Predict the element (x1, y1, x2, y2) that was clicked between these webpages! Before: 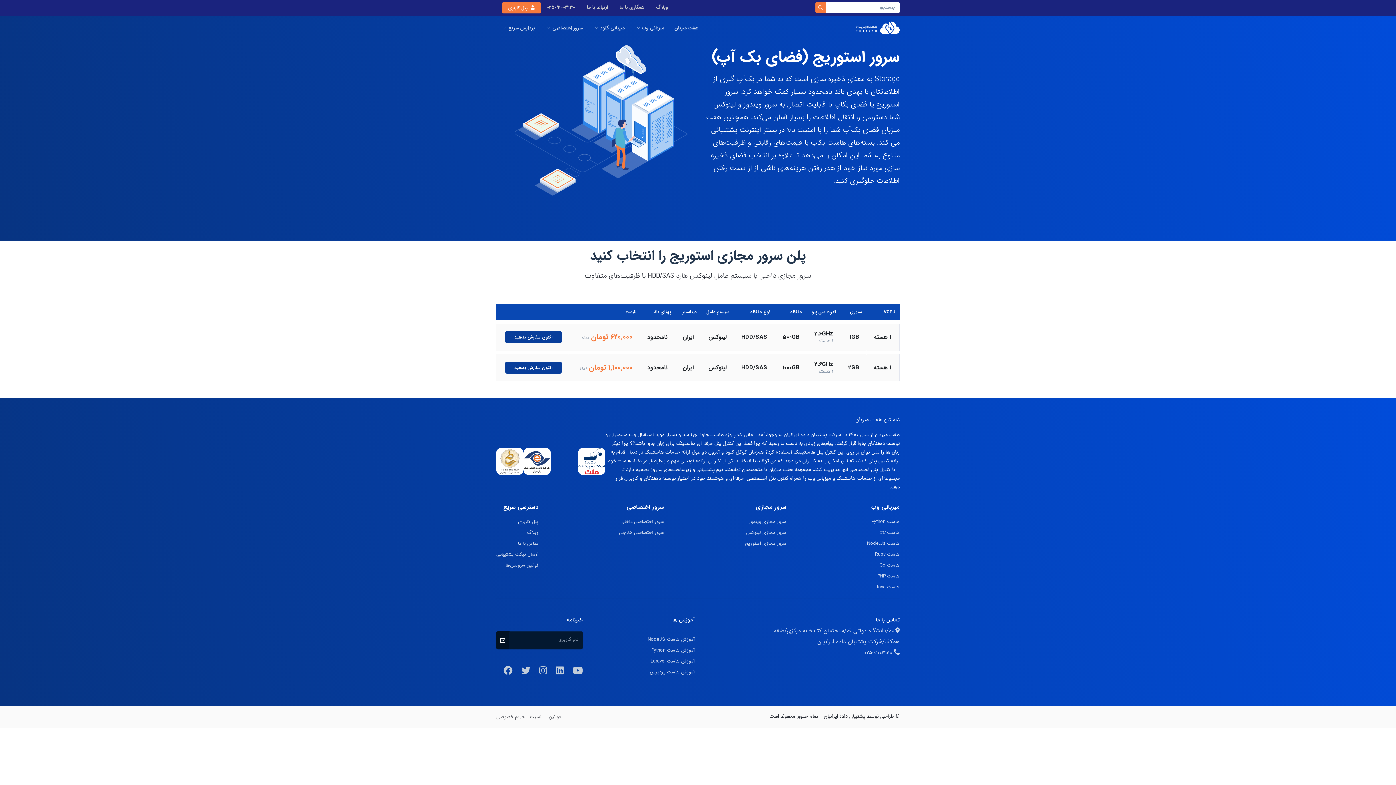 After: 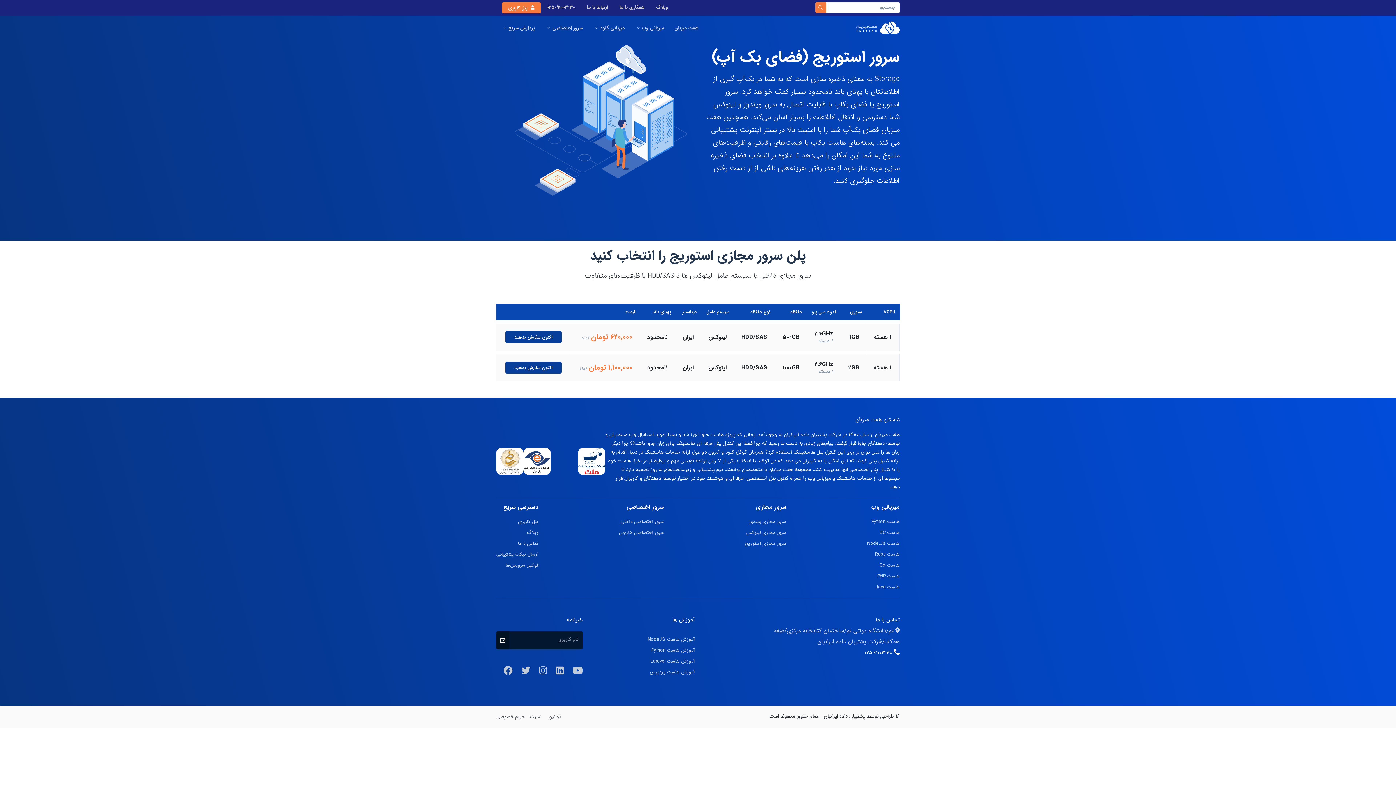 Action: bbox: (864, 648, 892, 659) label: 025-91003130